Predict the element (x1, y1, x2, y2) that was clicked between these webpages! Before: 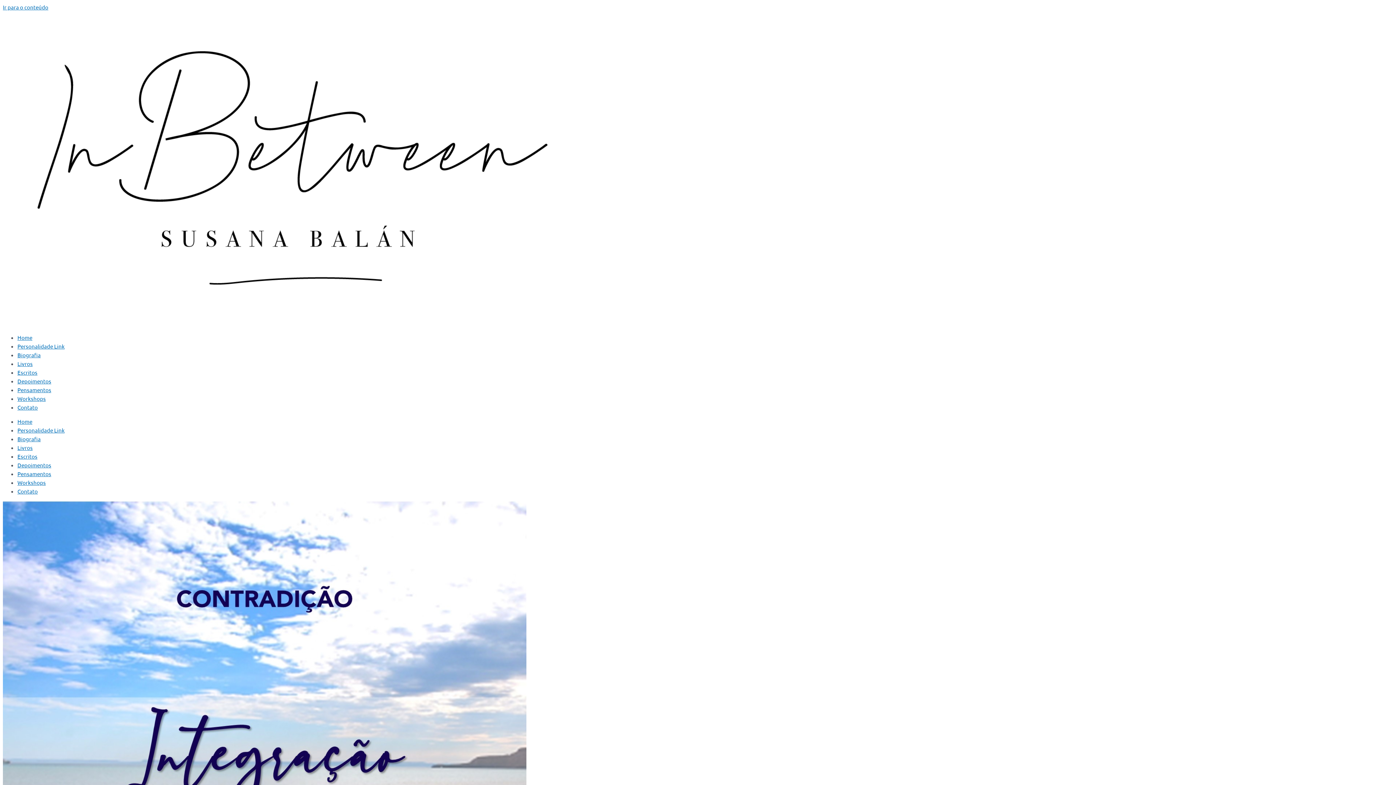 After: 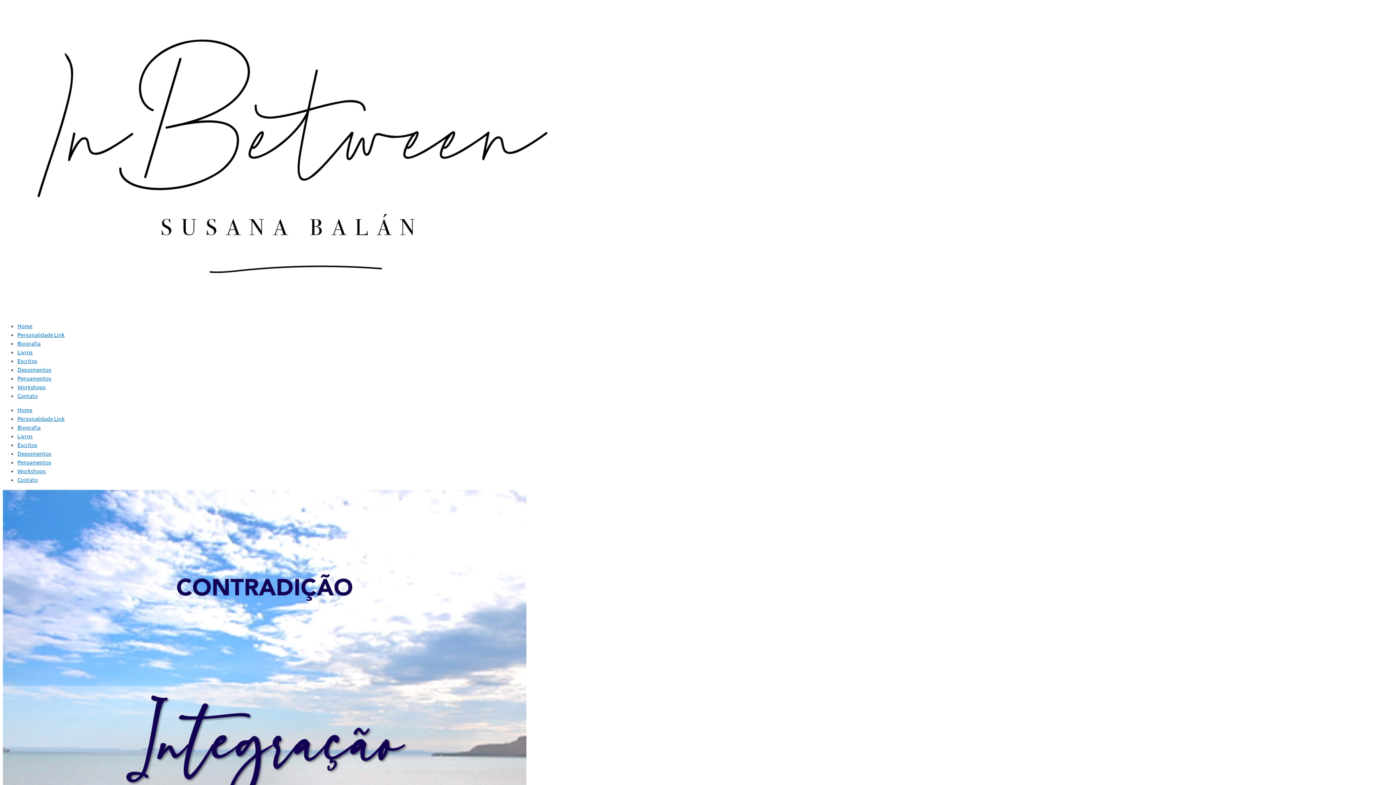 Action: bbox: (2, 3, 48, 10) label: Ir para o conteúdo